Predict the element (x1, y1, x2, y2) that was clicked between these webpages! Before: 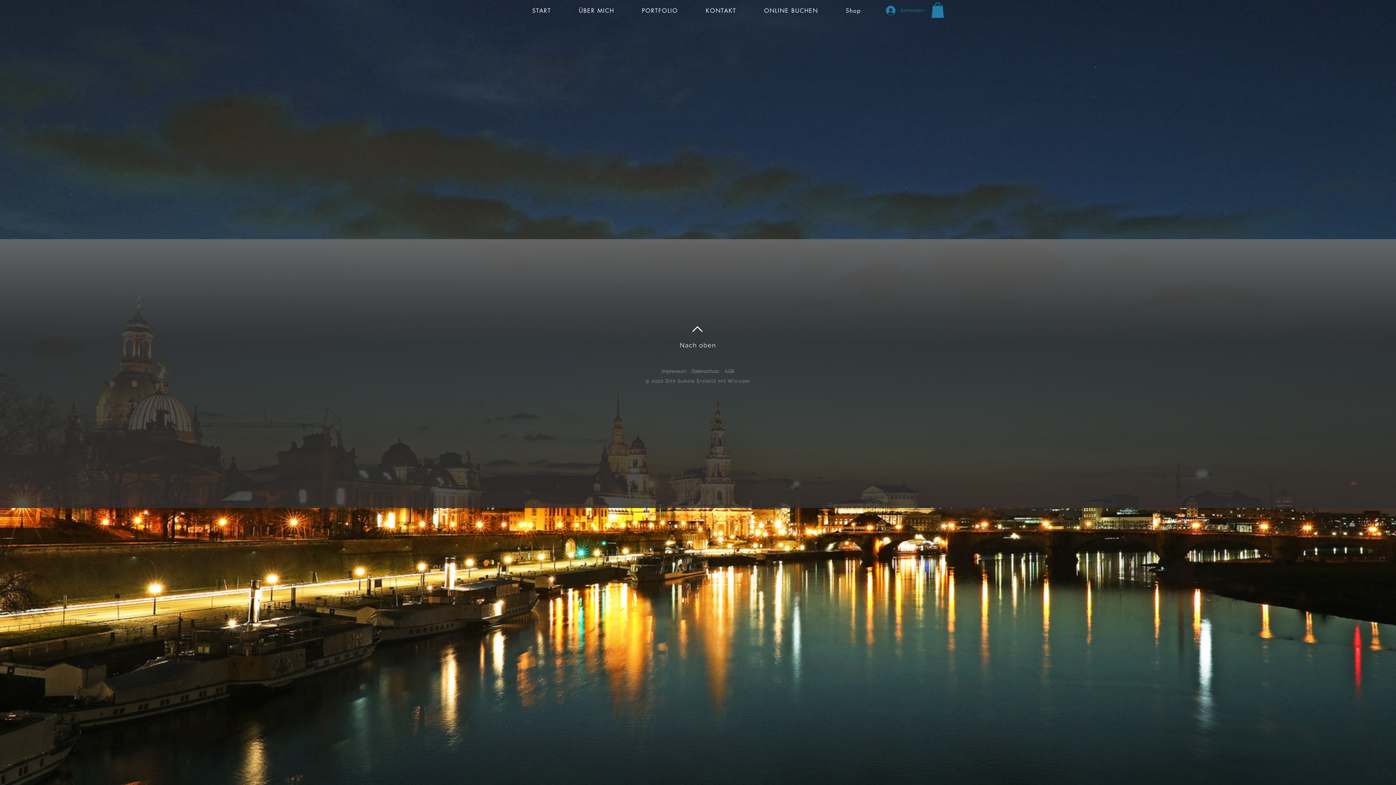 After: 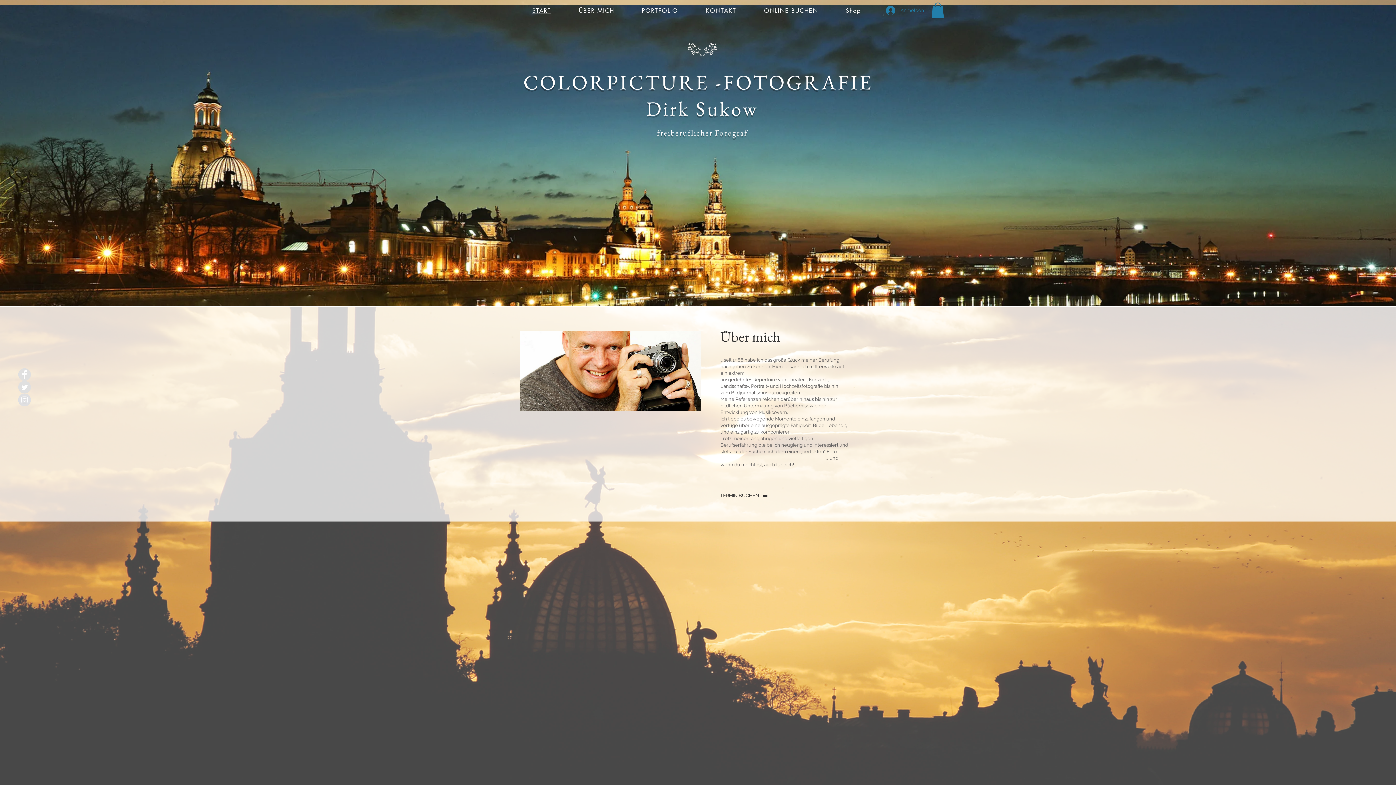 Action: label: ÜBER MICH bbox: (566, 3, 626, 18)